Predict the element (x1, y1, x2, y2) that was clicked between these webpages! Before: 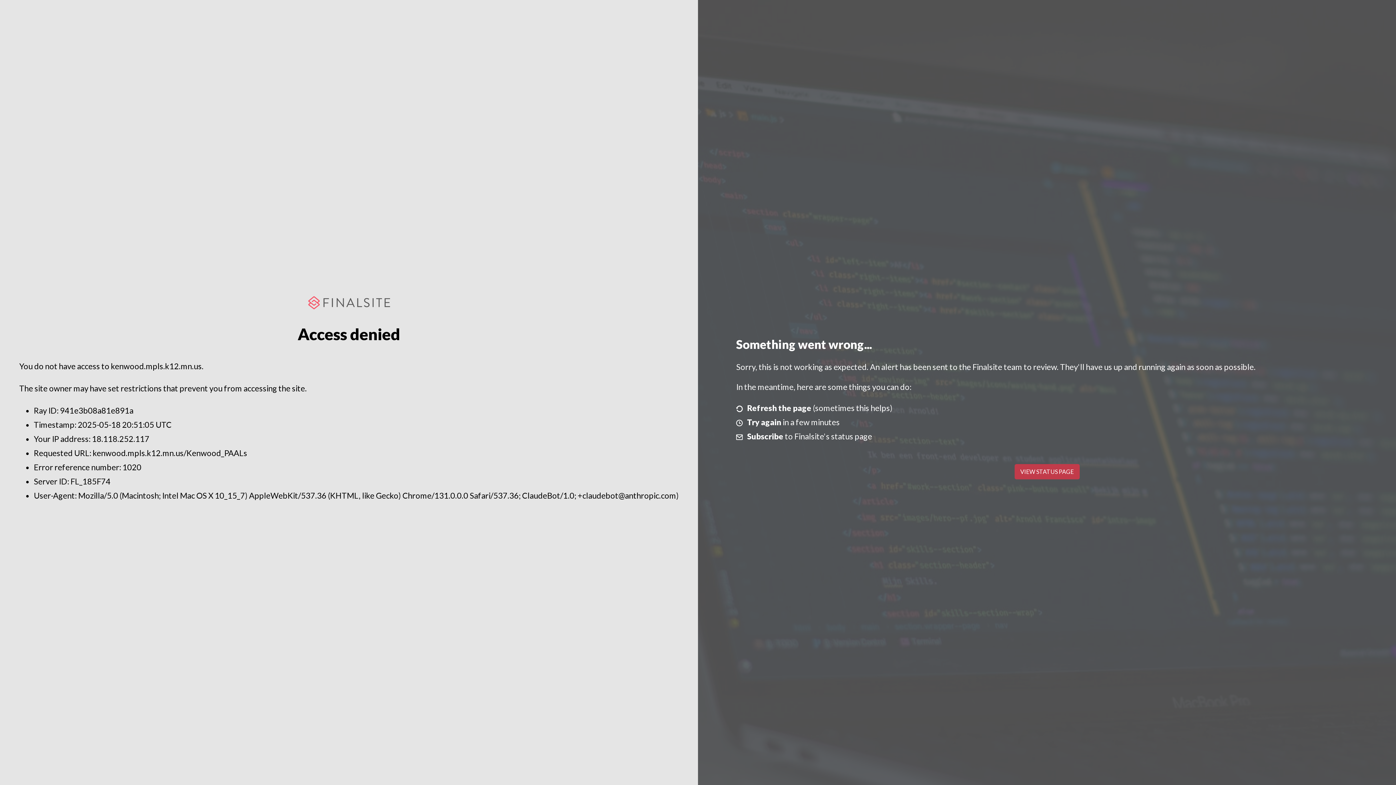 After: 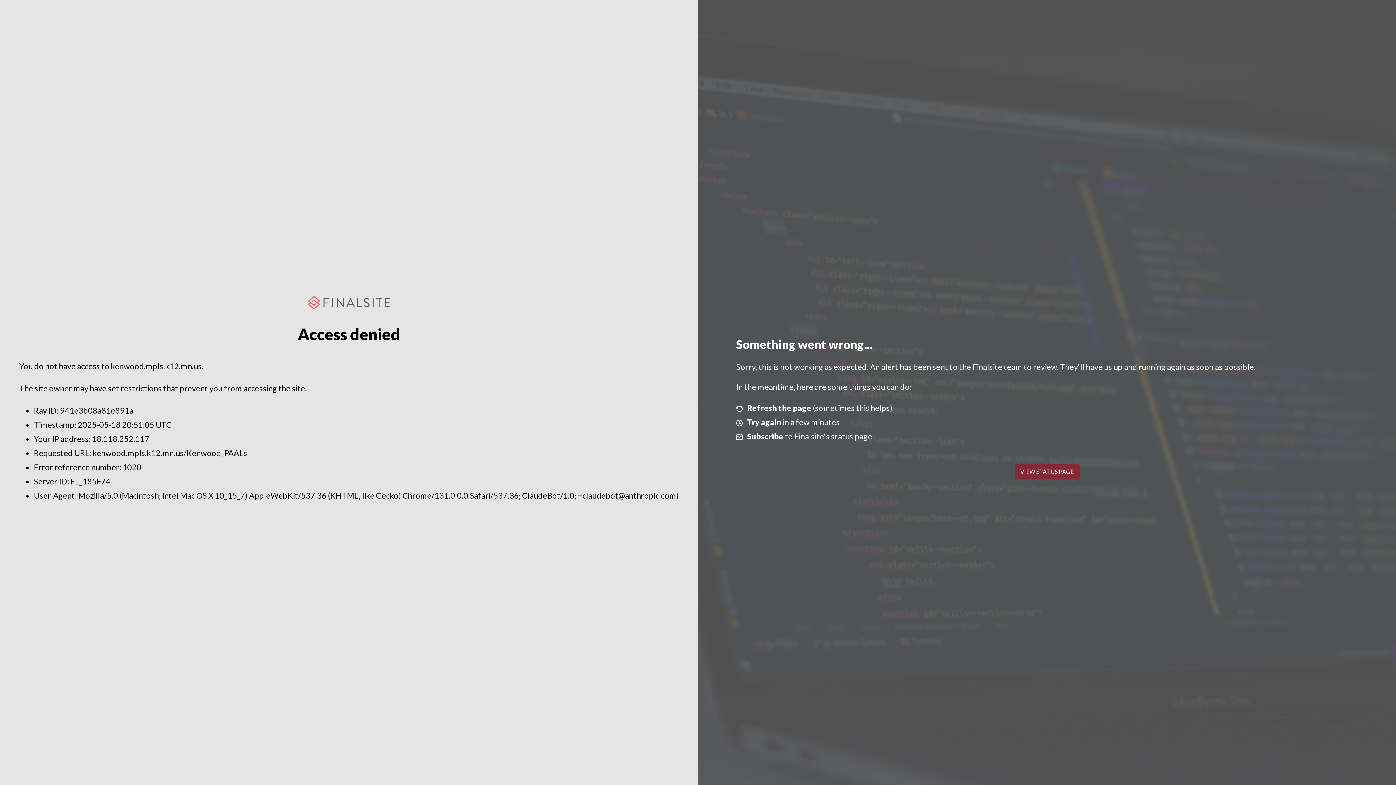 Action: bbox: (1014, 464, 1079, 479) label: VIEW STATUS PAGE